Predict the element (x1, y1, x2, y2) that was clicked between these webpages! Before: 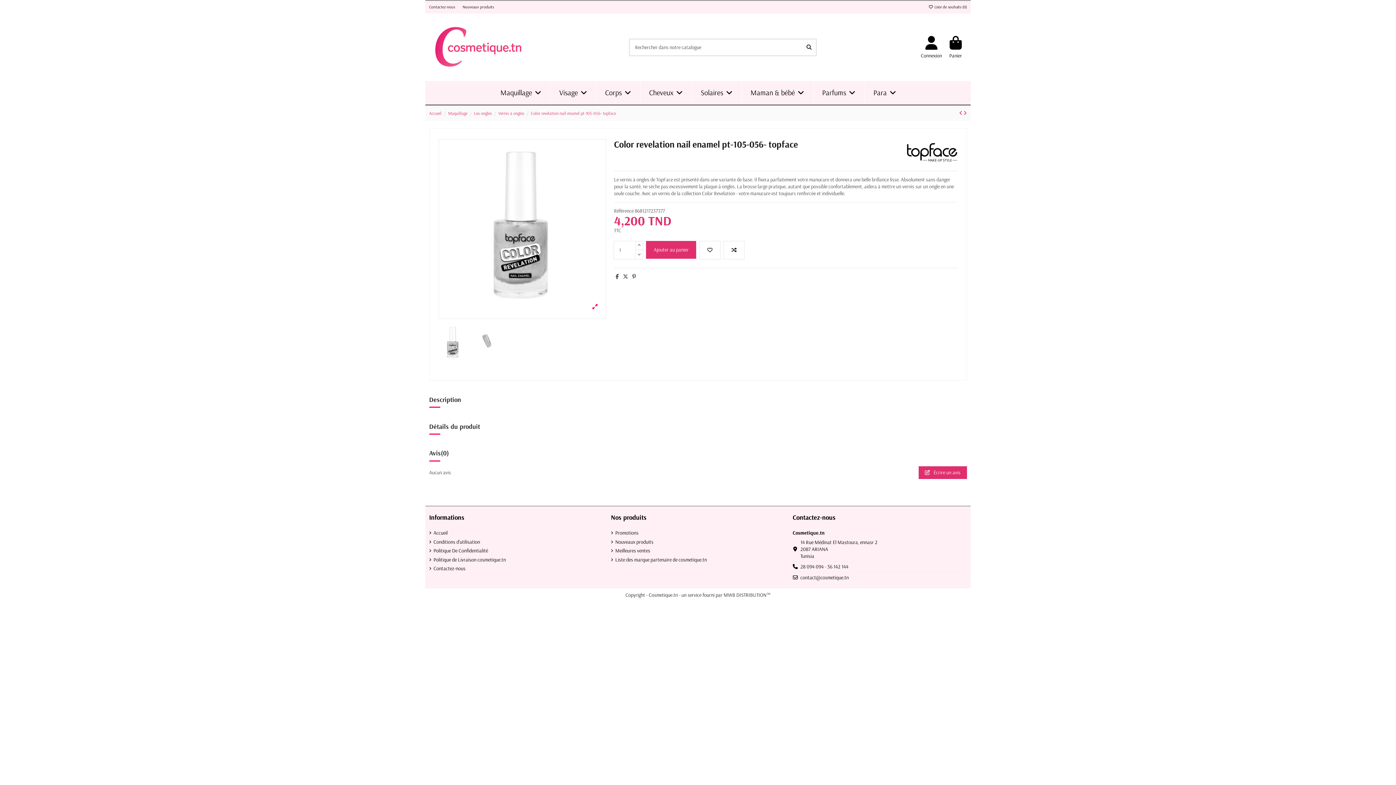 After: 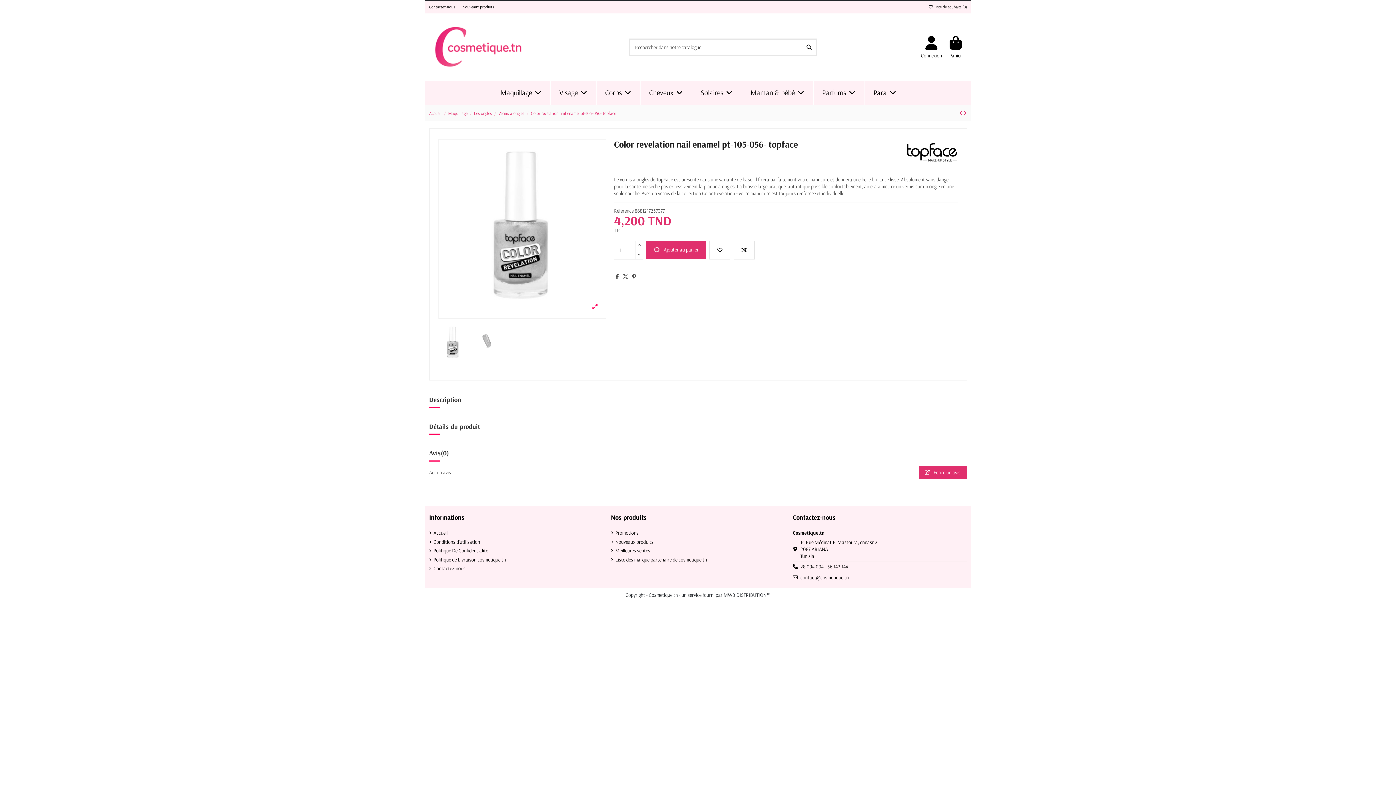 Action: label: Ajouter au panier bbox: (646, 240, 696, 258)